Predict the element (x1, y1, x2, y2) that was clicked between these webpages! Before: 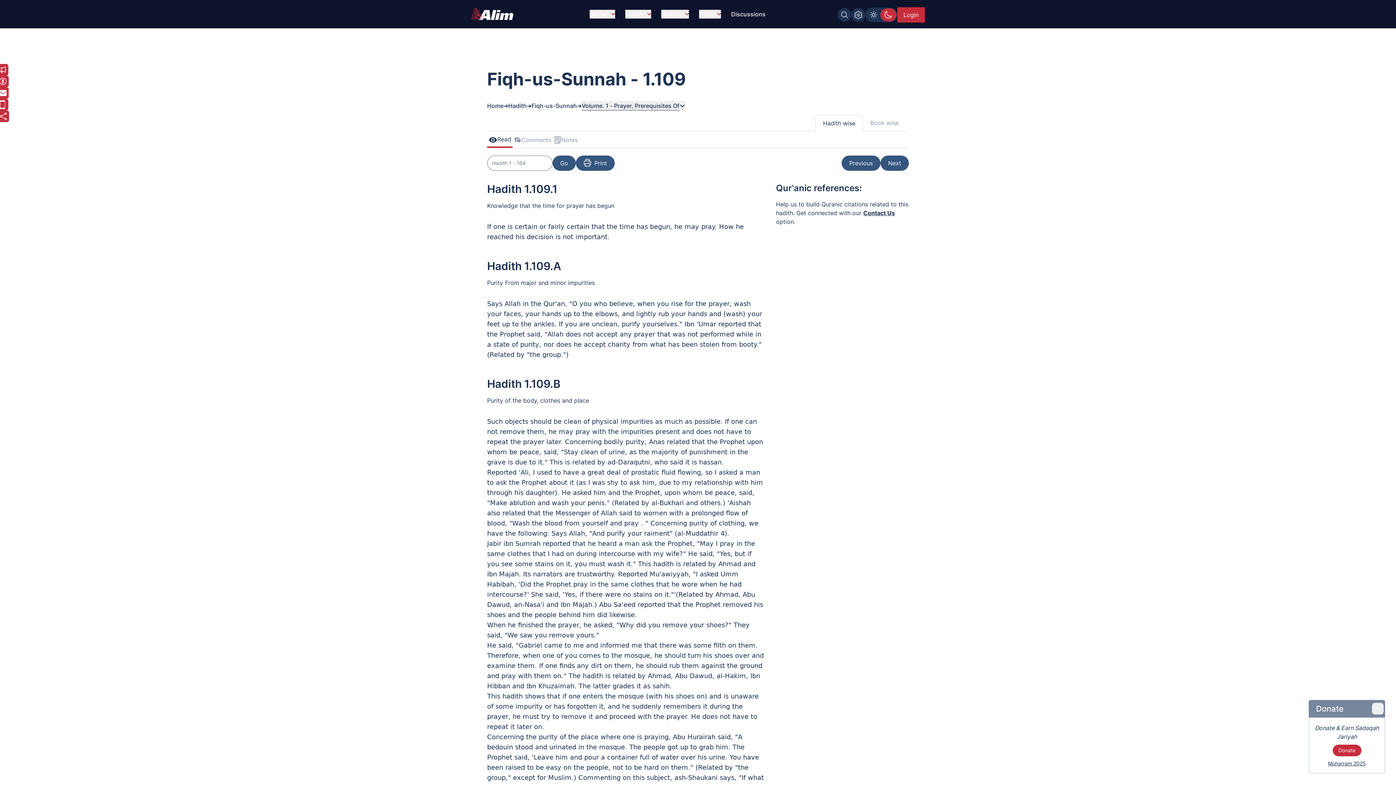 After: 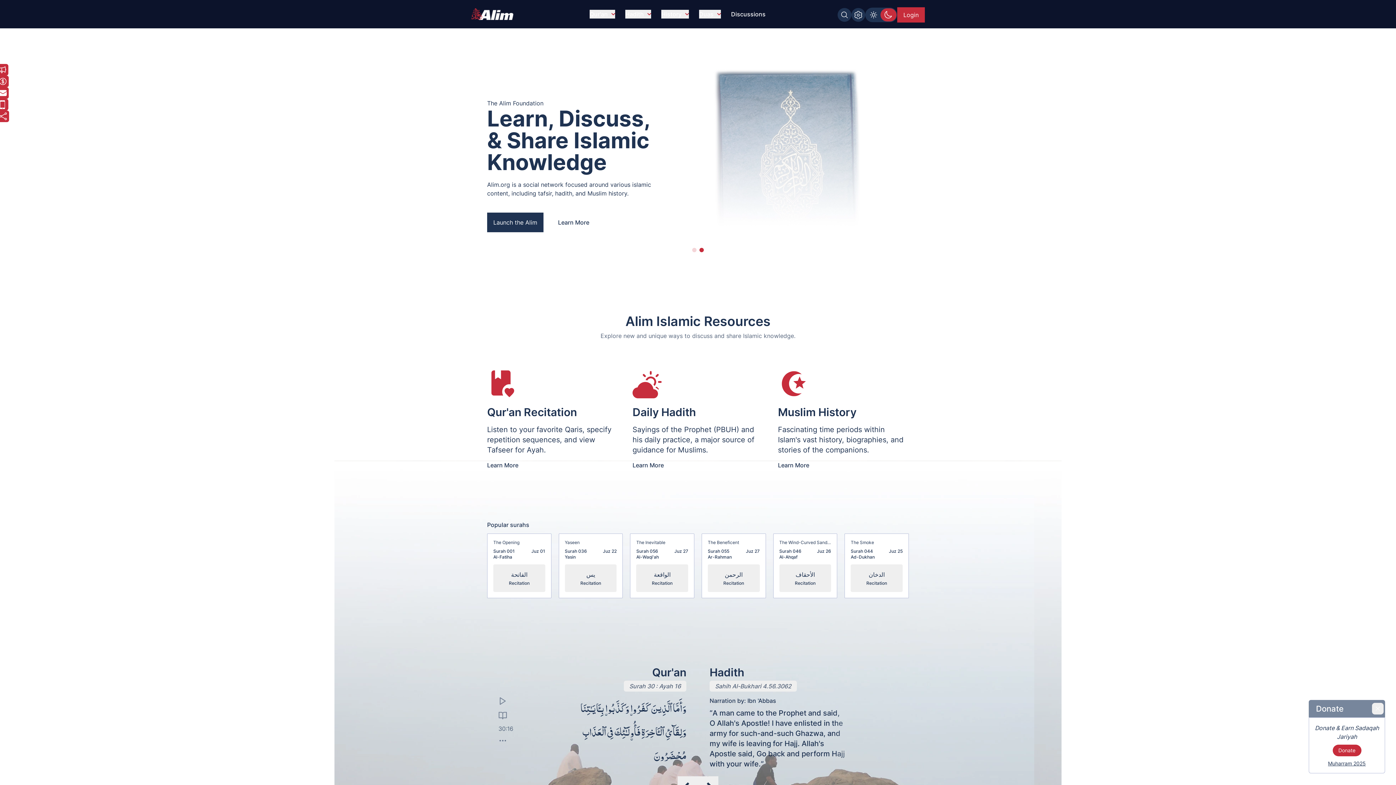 Action: bbox: (487, 101, 503, 110) label: Home